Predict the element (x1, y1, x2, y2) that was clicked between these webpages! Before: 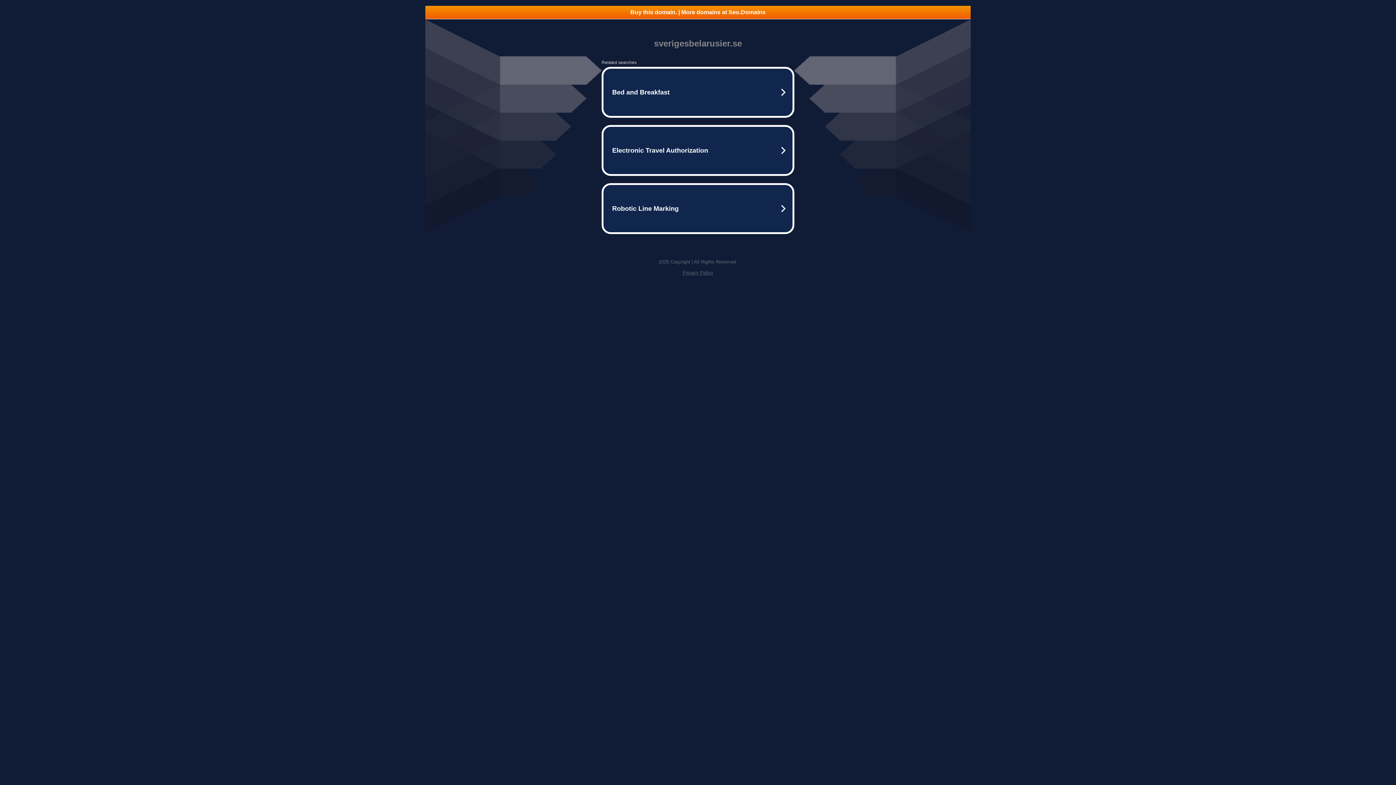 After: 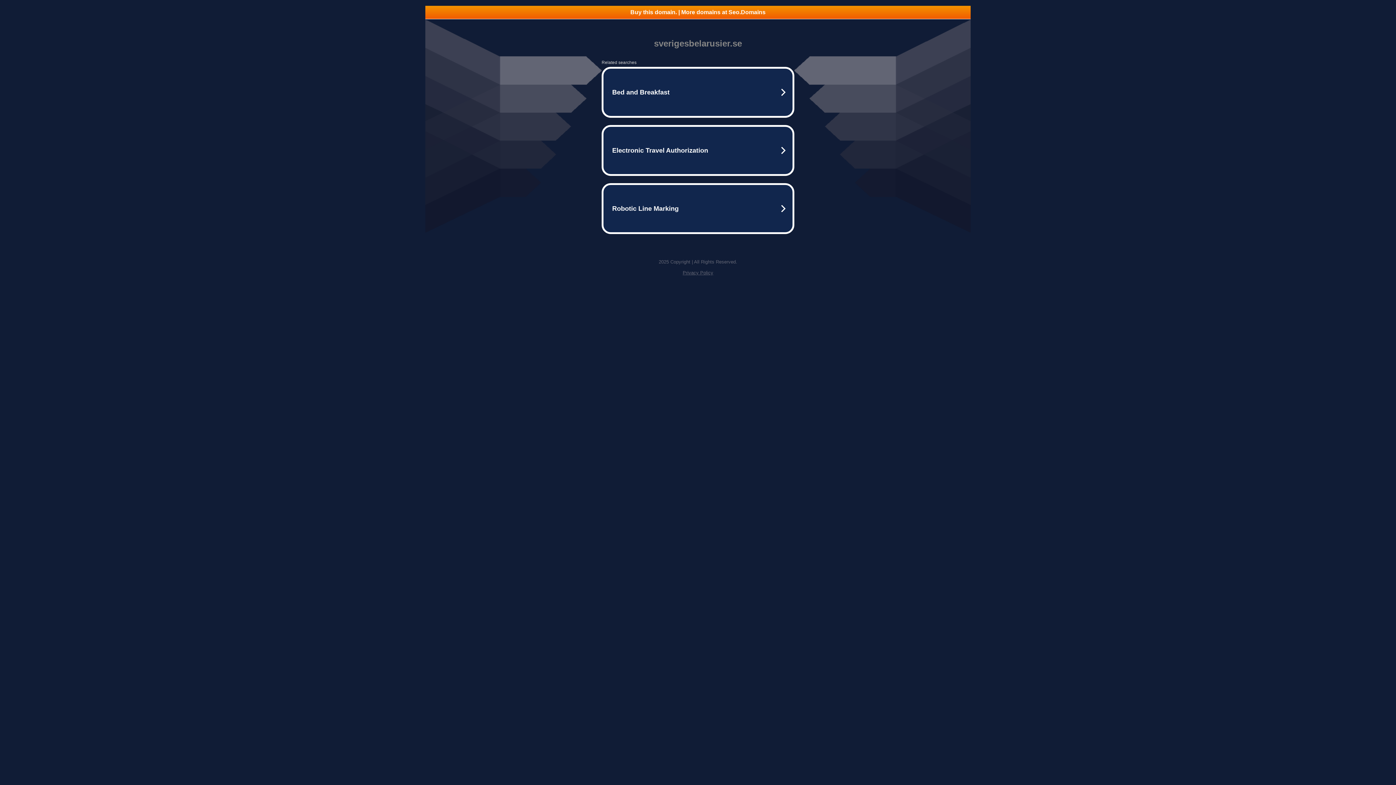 Action: bbox: (425, 5, 970, 18) label: Buy this domain. | More domains at Seo.Domains